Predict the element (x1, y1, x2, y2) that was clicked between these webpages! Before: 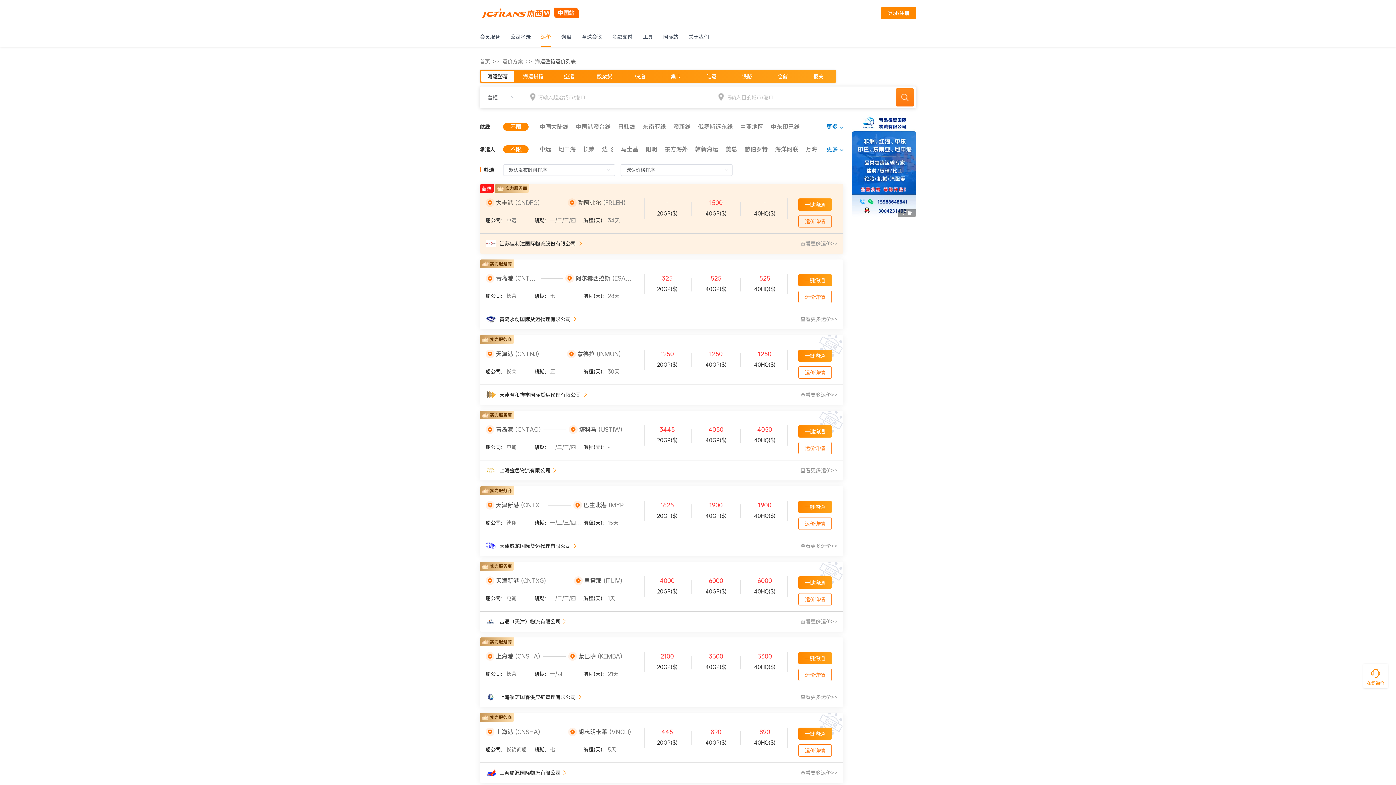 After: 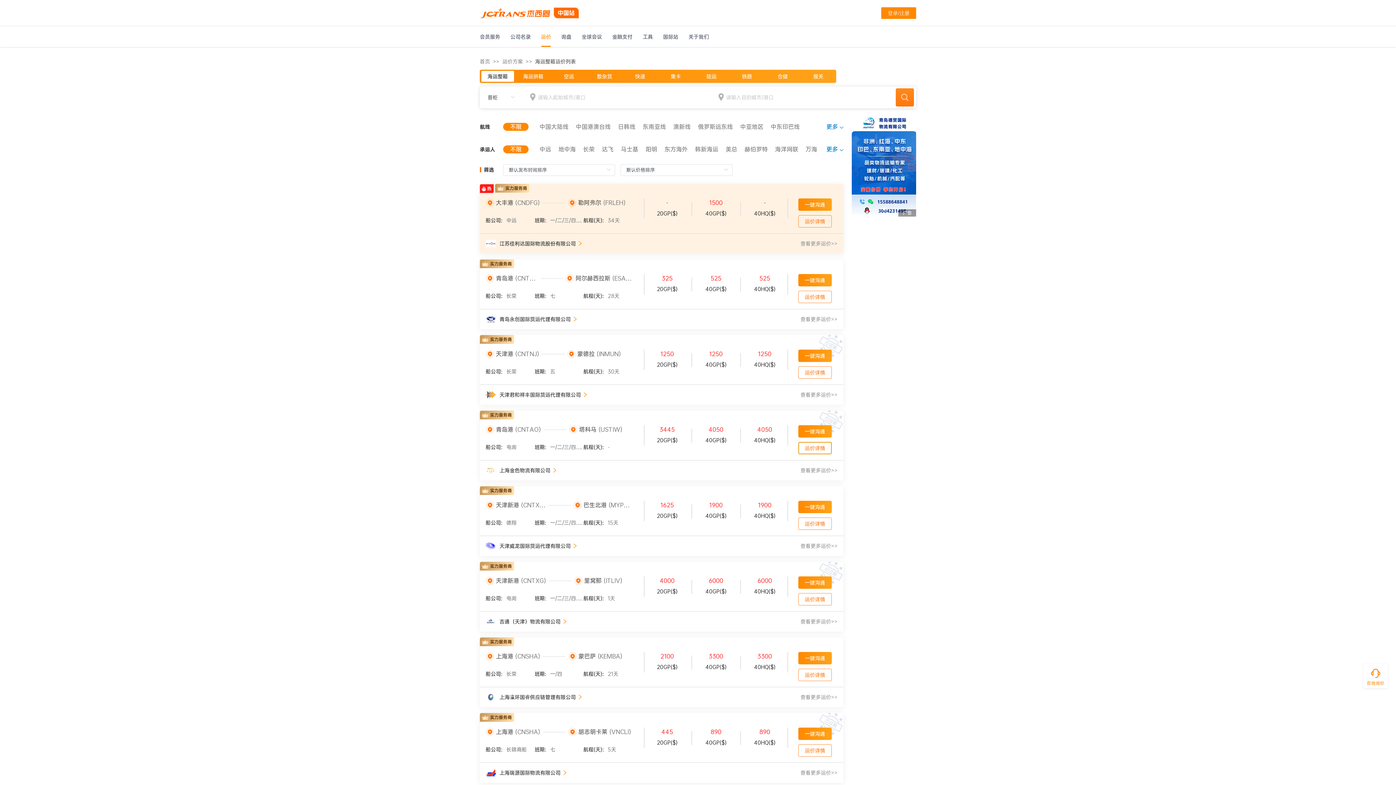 Action: bbox: (798, 442, 831, 454) label: 运价详情